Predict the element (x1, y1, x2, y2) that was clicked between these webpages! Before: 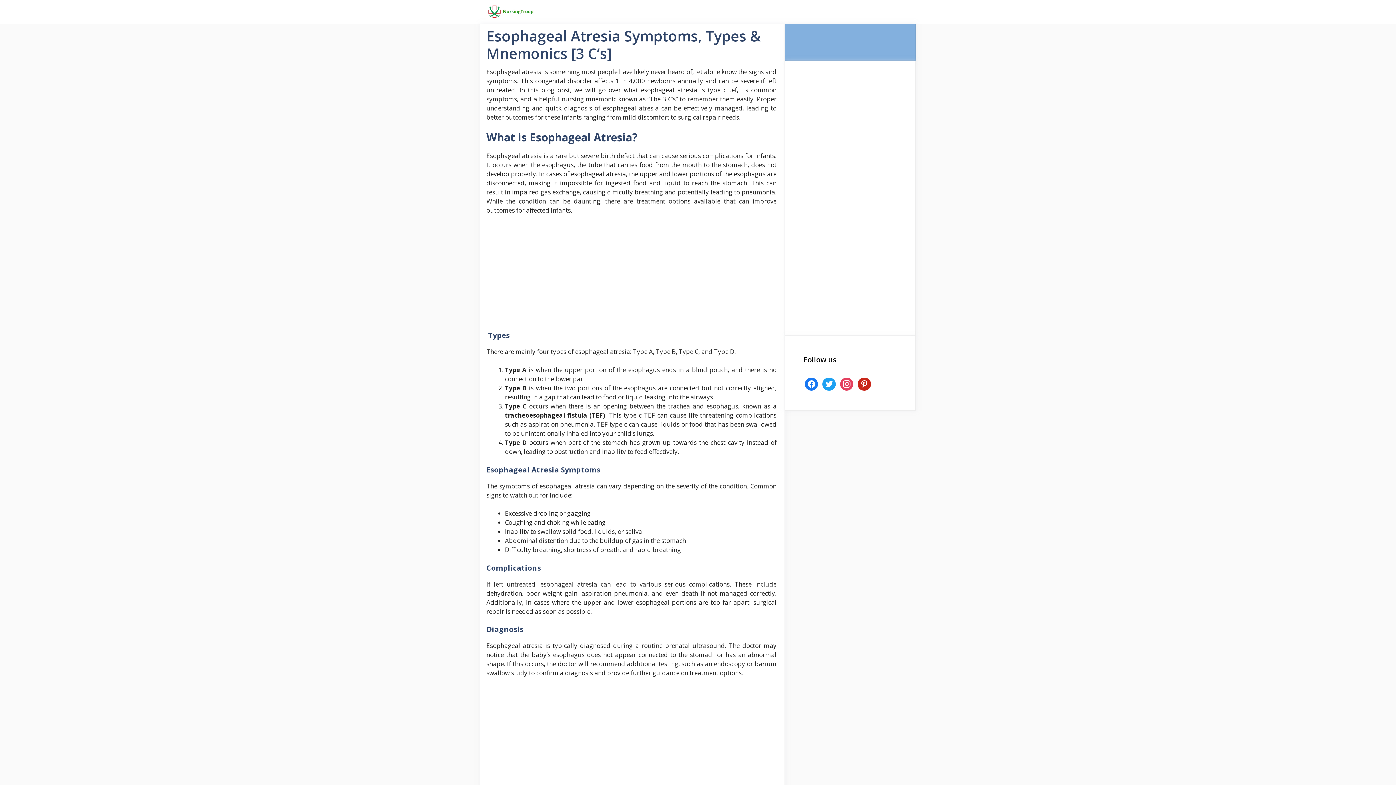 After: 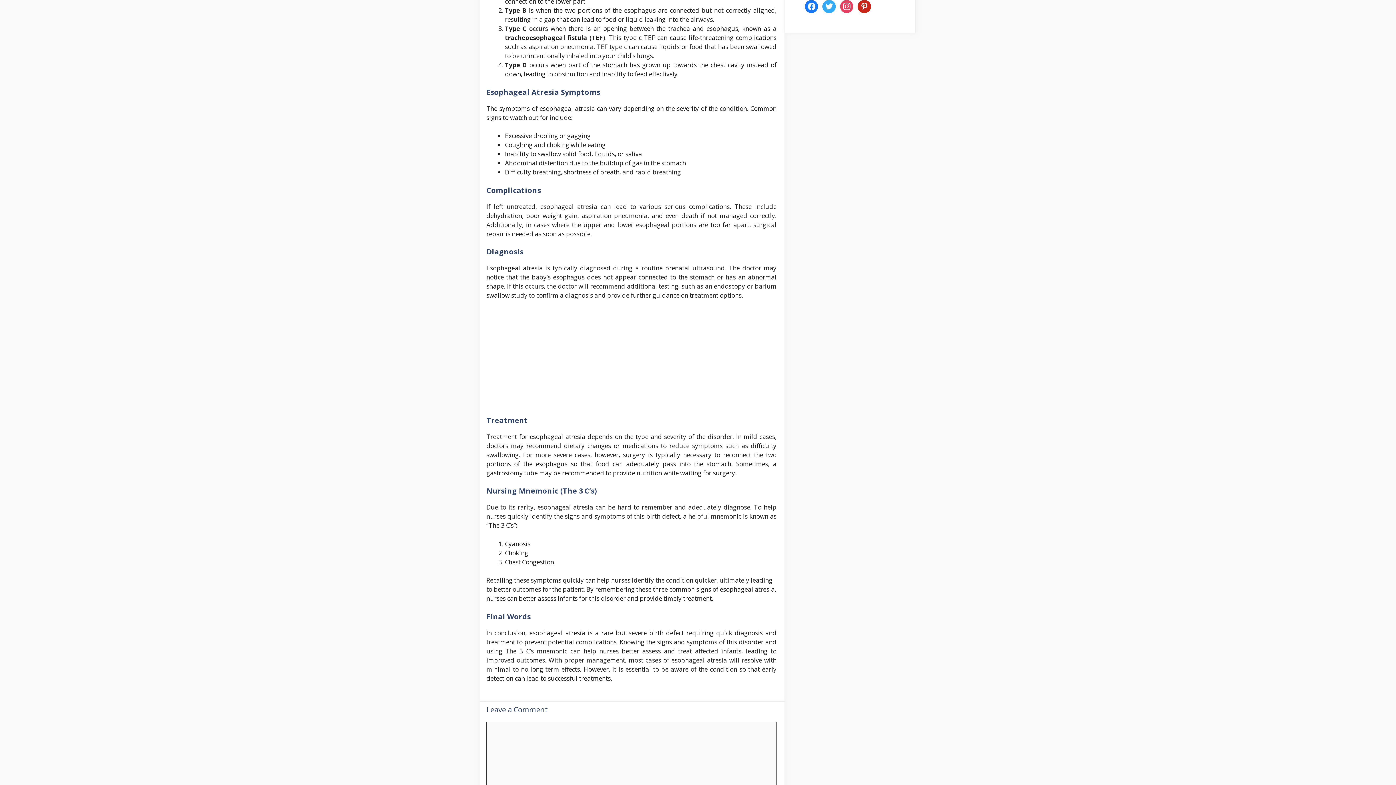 Action: label: twitter bbox: (822, 379, 835, 387)